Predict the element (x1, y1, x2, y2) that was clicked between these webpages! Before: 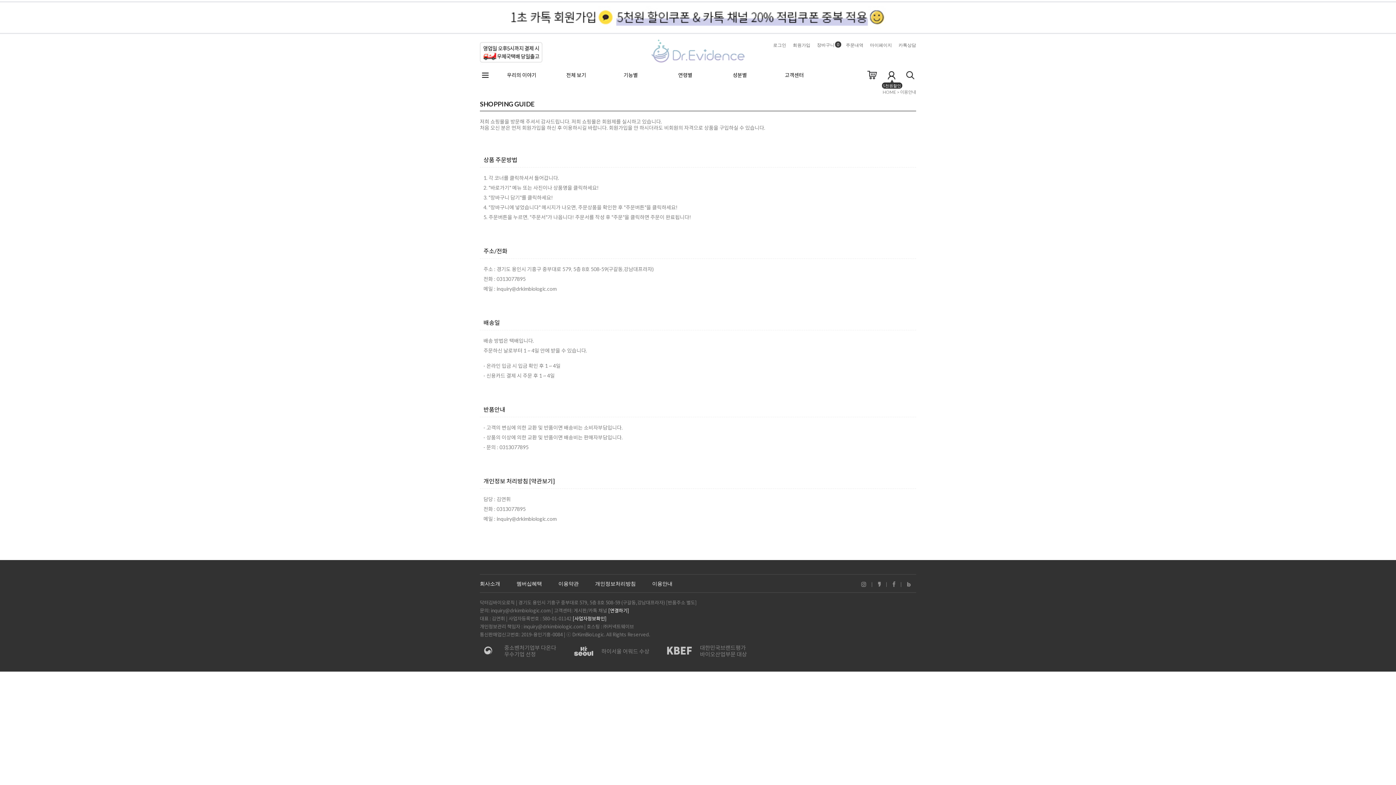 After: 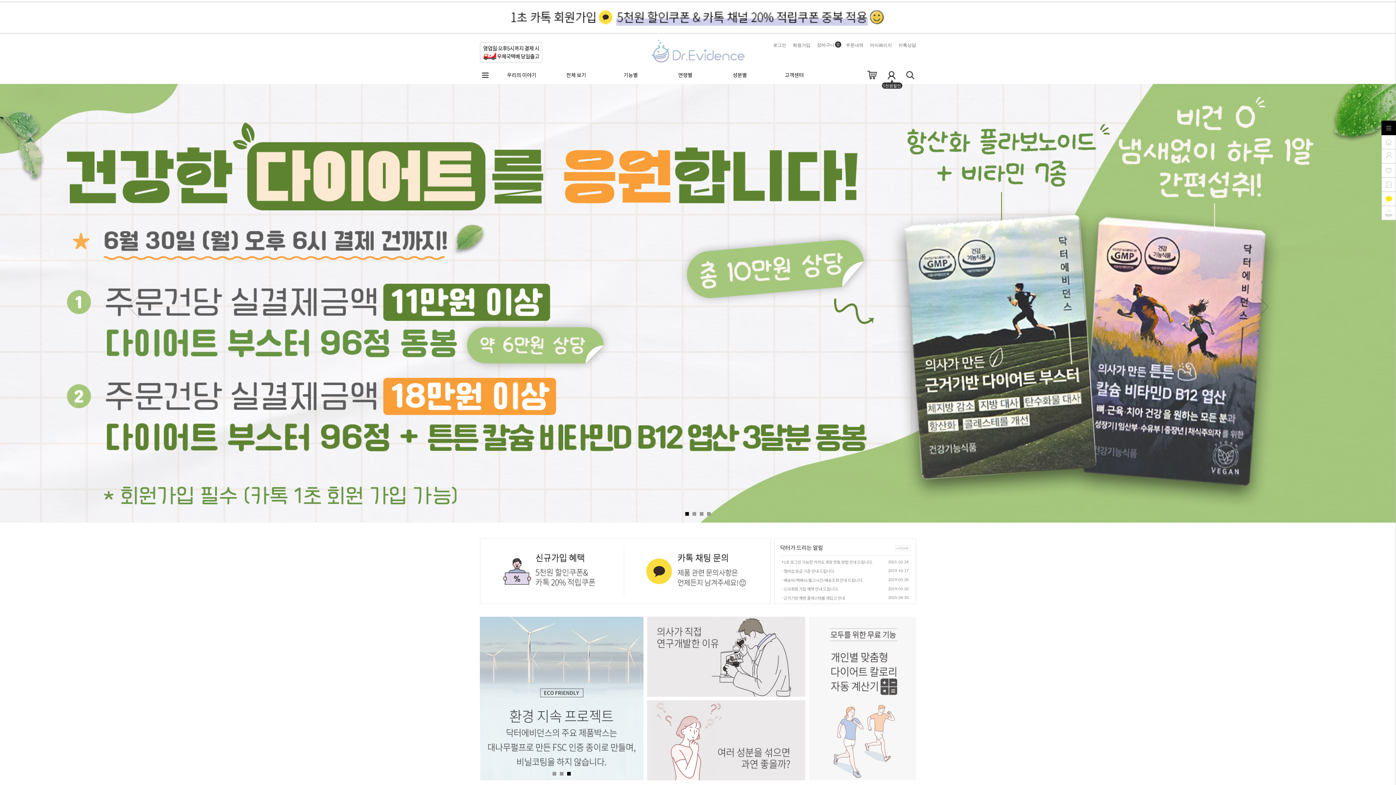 Action: bbox: (882, 89, 896, 94) label: HOME